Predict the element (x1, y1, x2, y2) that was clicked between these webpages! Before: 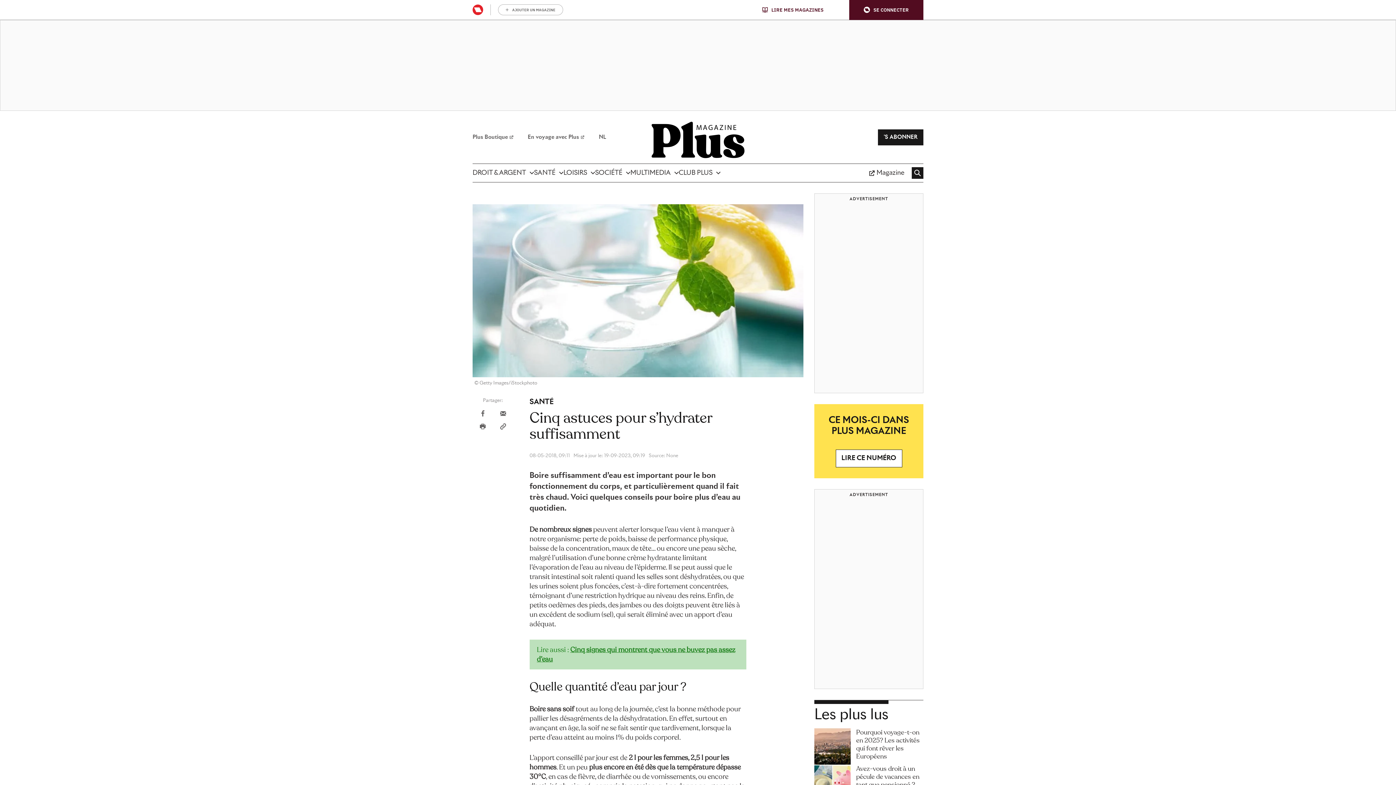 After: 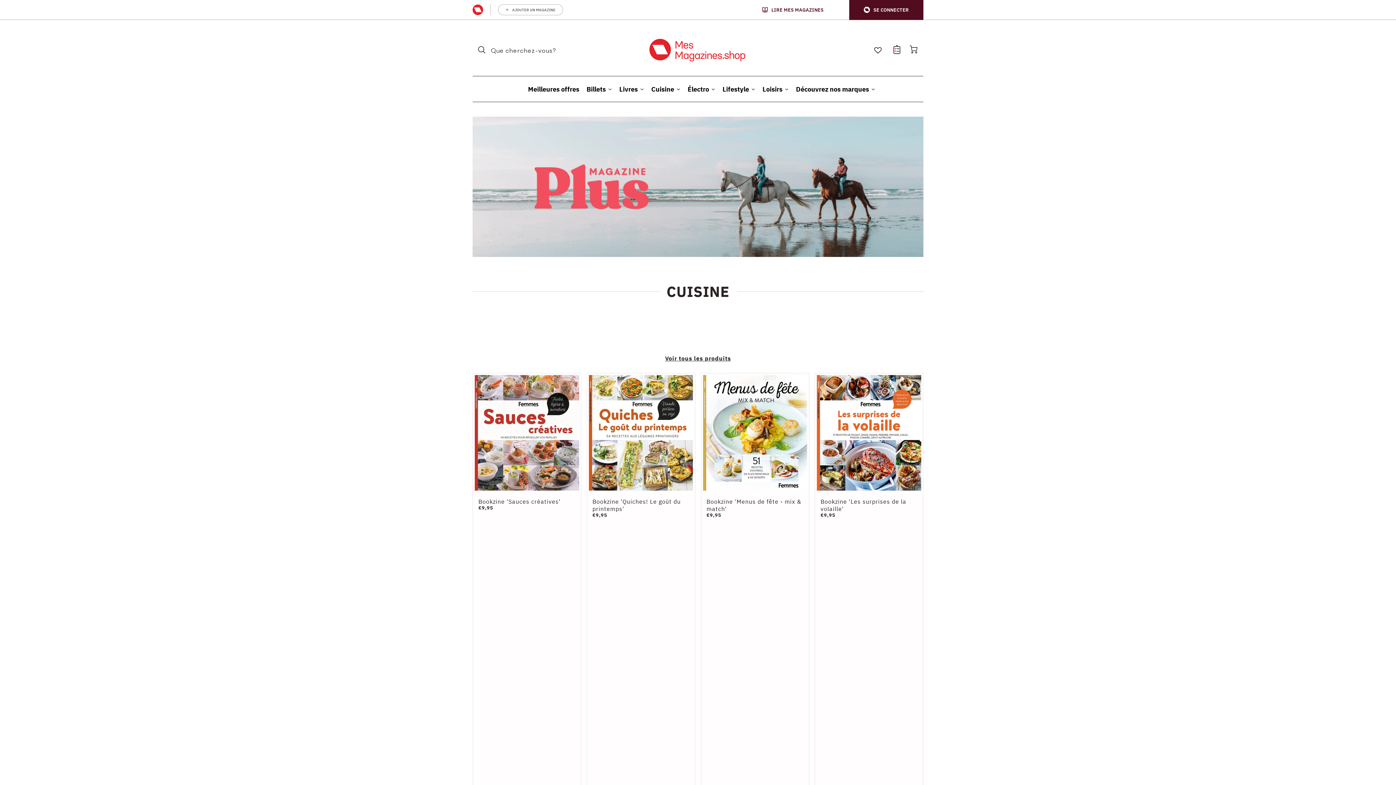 Action: bbox: (472, 130, 520, 143) label: Plus Boutique